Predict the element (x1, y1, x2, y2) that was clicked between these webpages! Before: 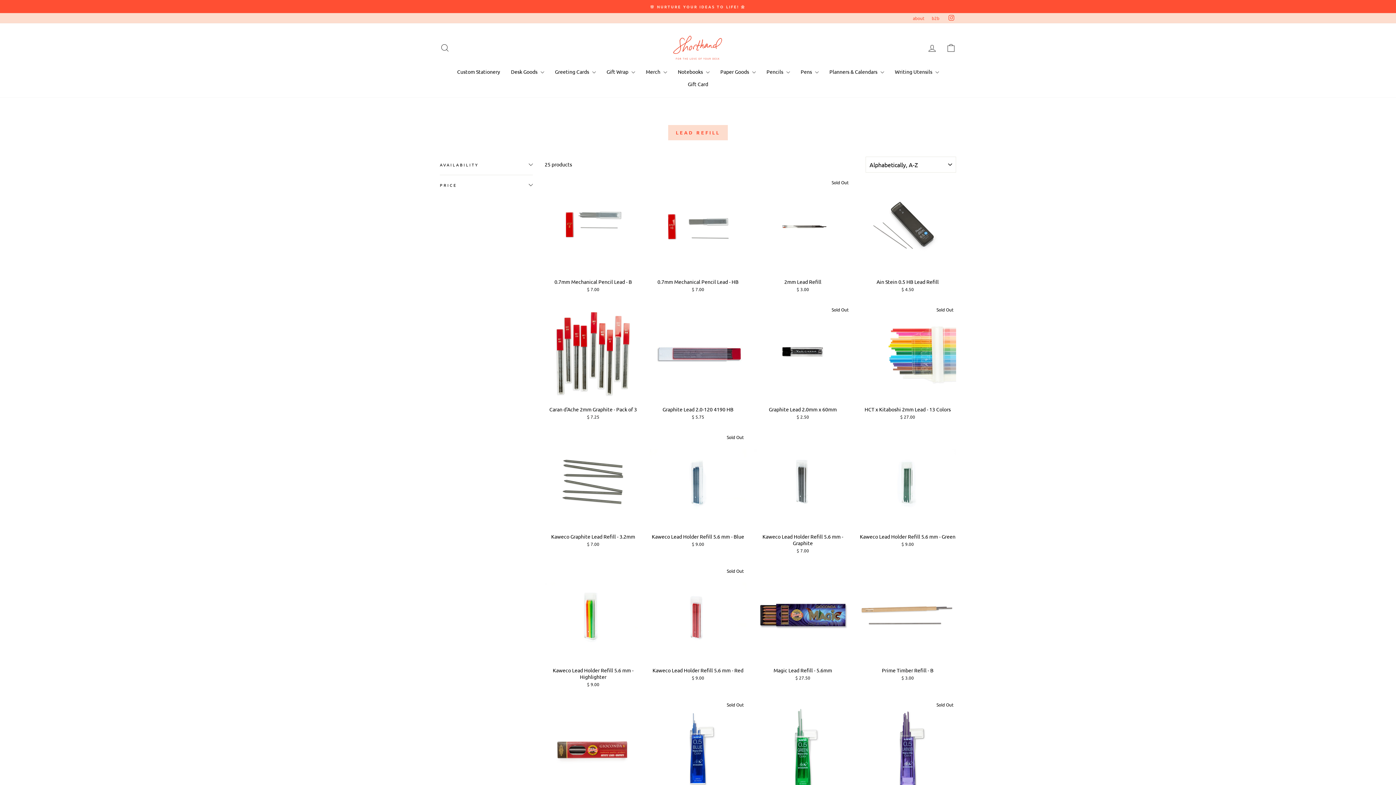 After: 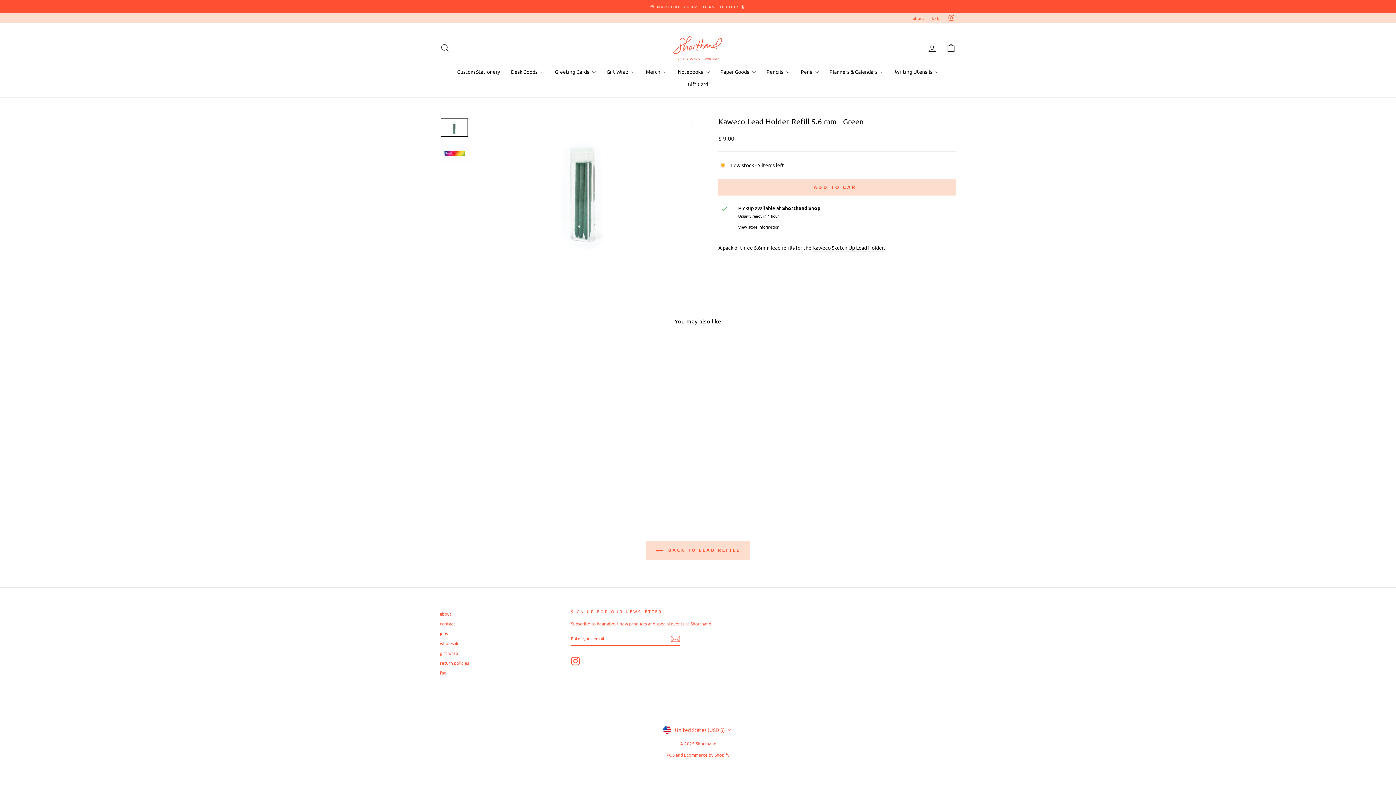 Action: bbox: (859, 529, 956, 549) label: Kaweco Lead Holder Refill 5.6 mm - Green
$ 9.00